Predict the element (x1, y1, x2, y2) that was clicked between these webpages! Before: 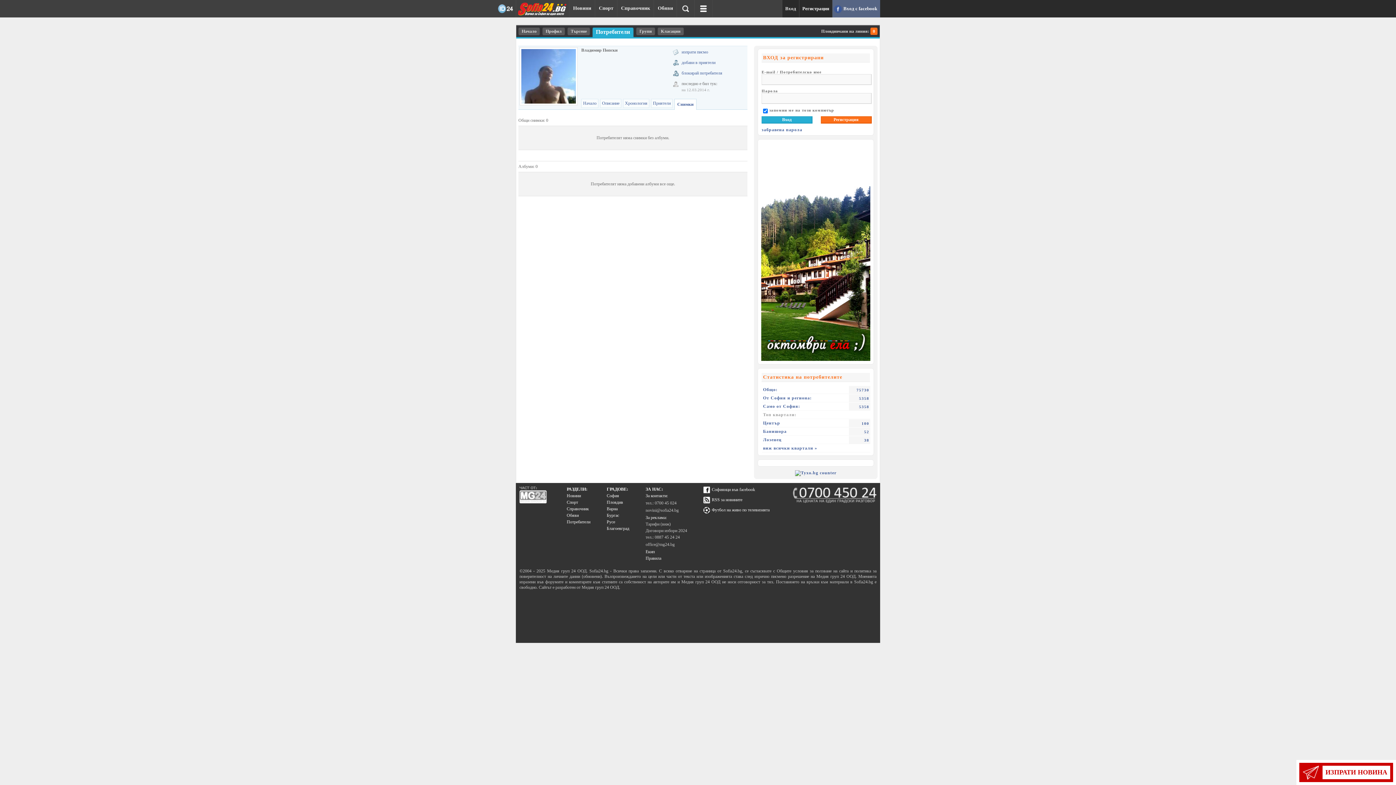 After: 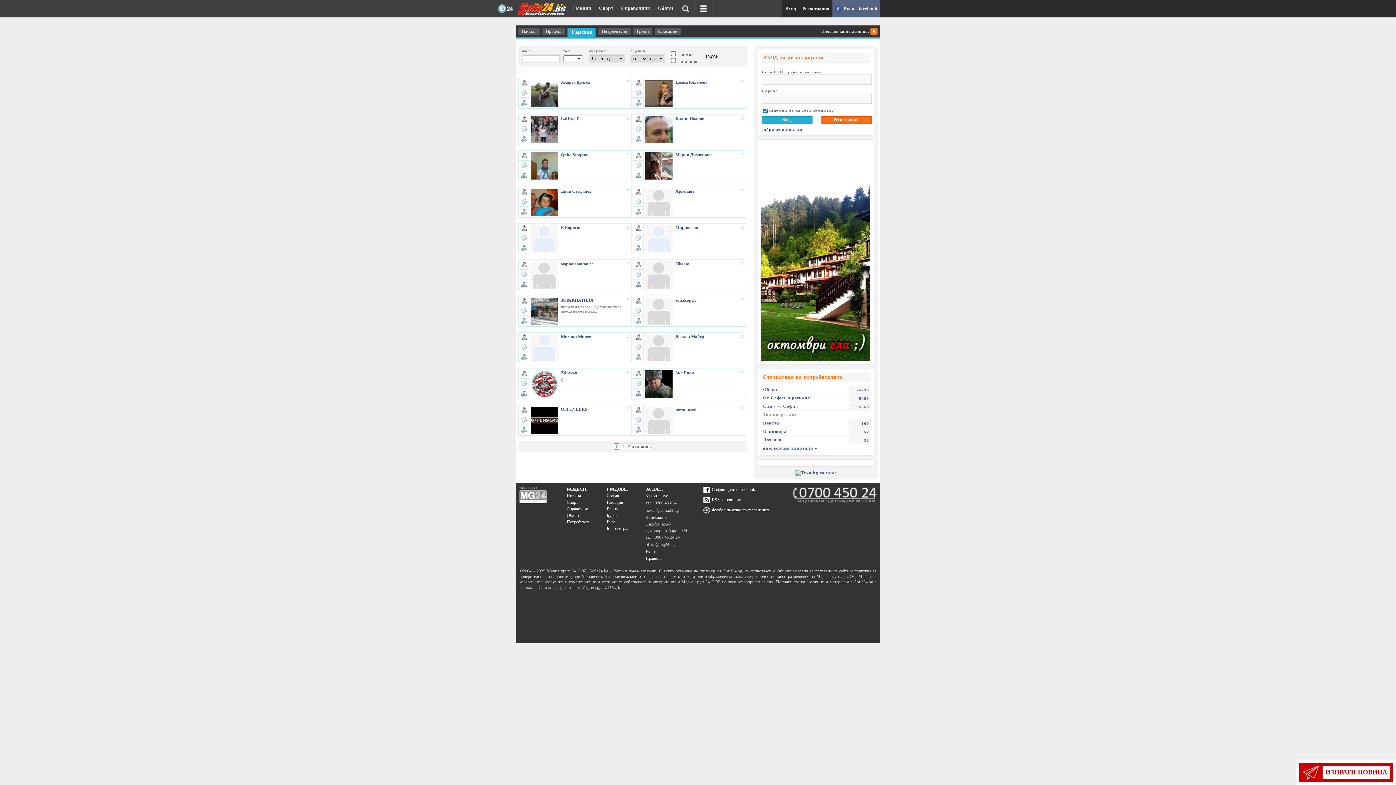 Action: label: Лозенец bbox: (763, 437, 781, 442)